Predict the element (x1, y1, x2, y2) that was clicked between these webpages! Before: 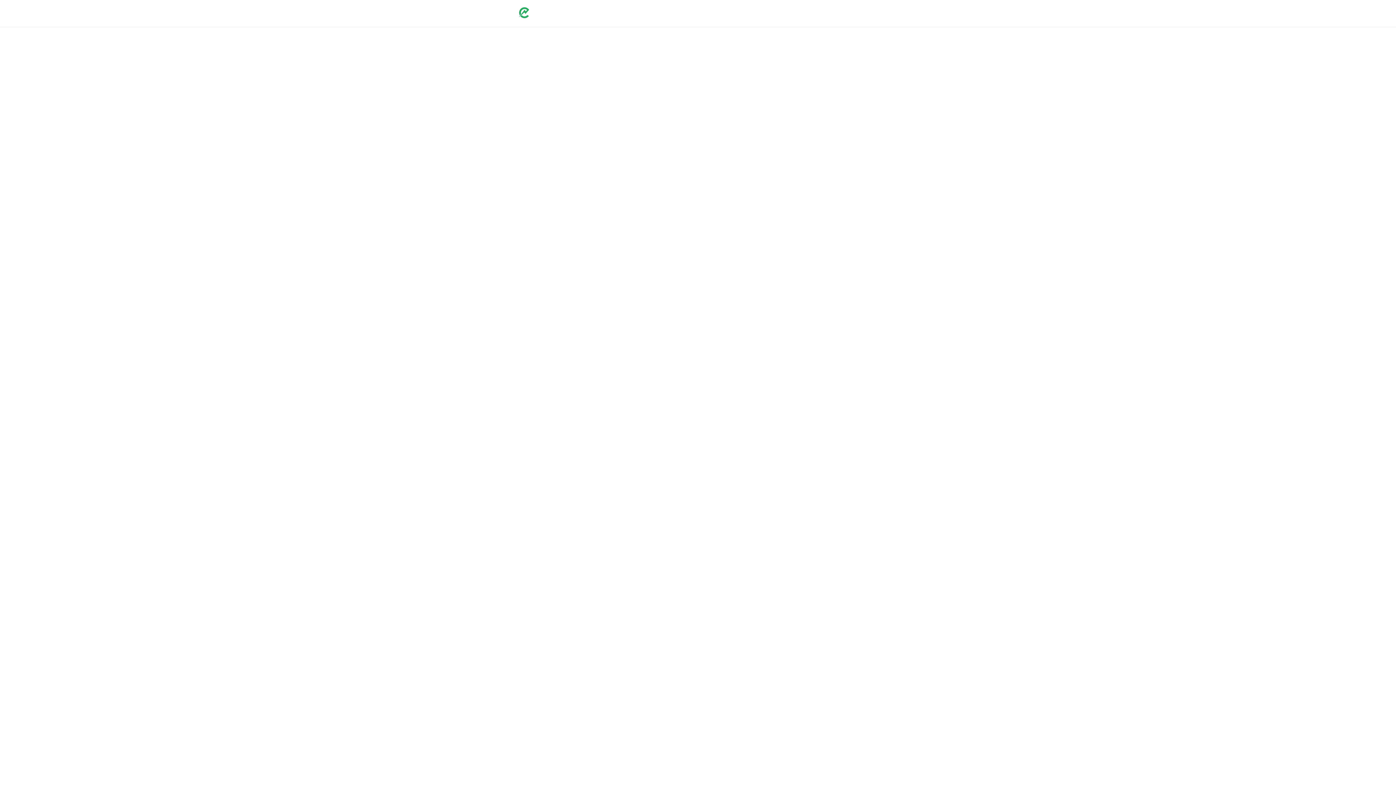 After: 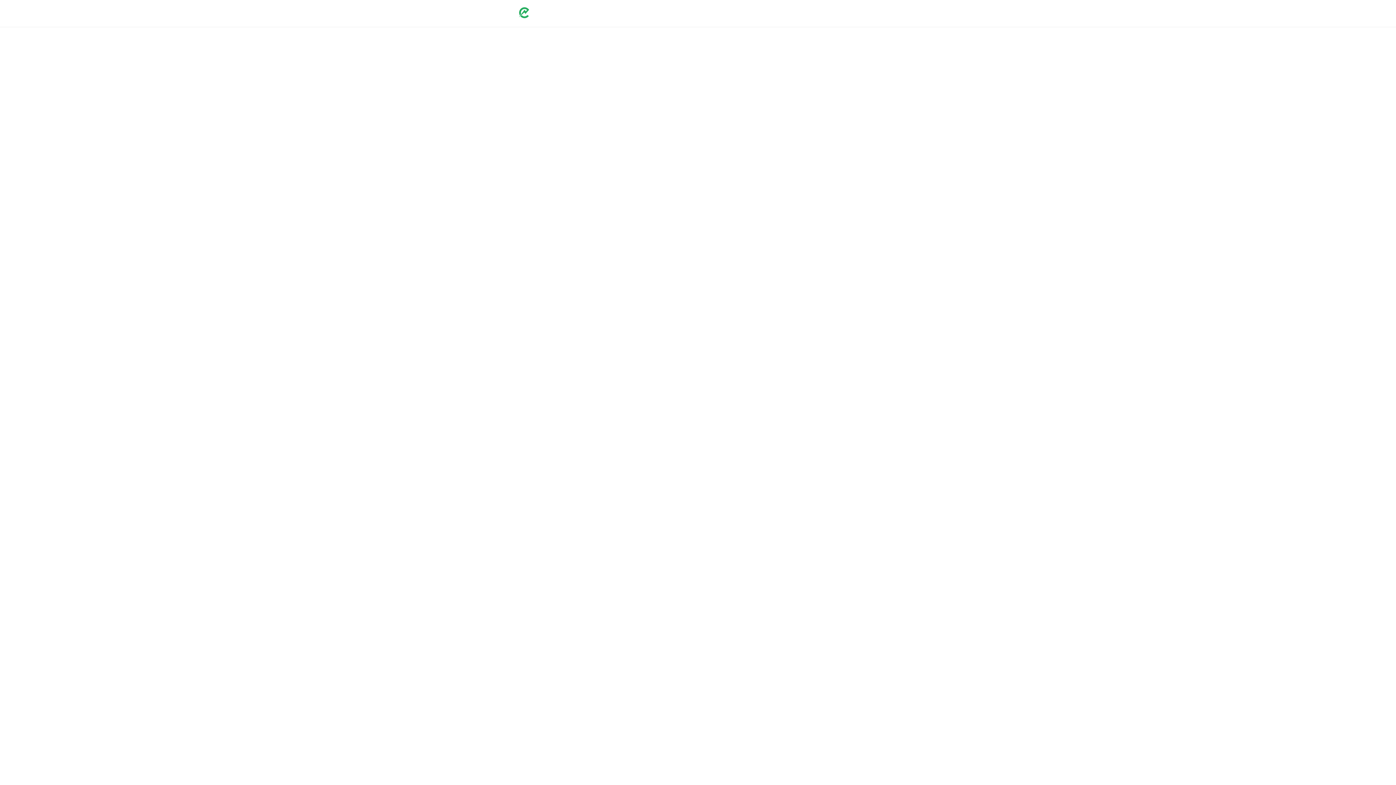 Action: bbox: (518, 13, 564, 19)